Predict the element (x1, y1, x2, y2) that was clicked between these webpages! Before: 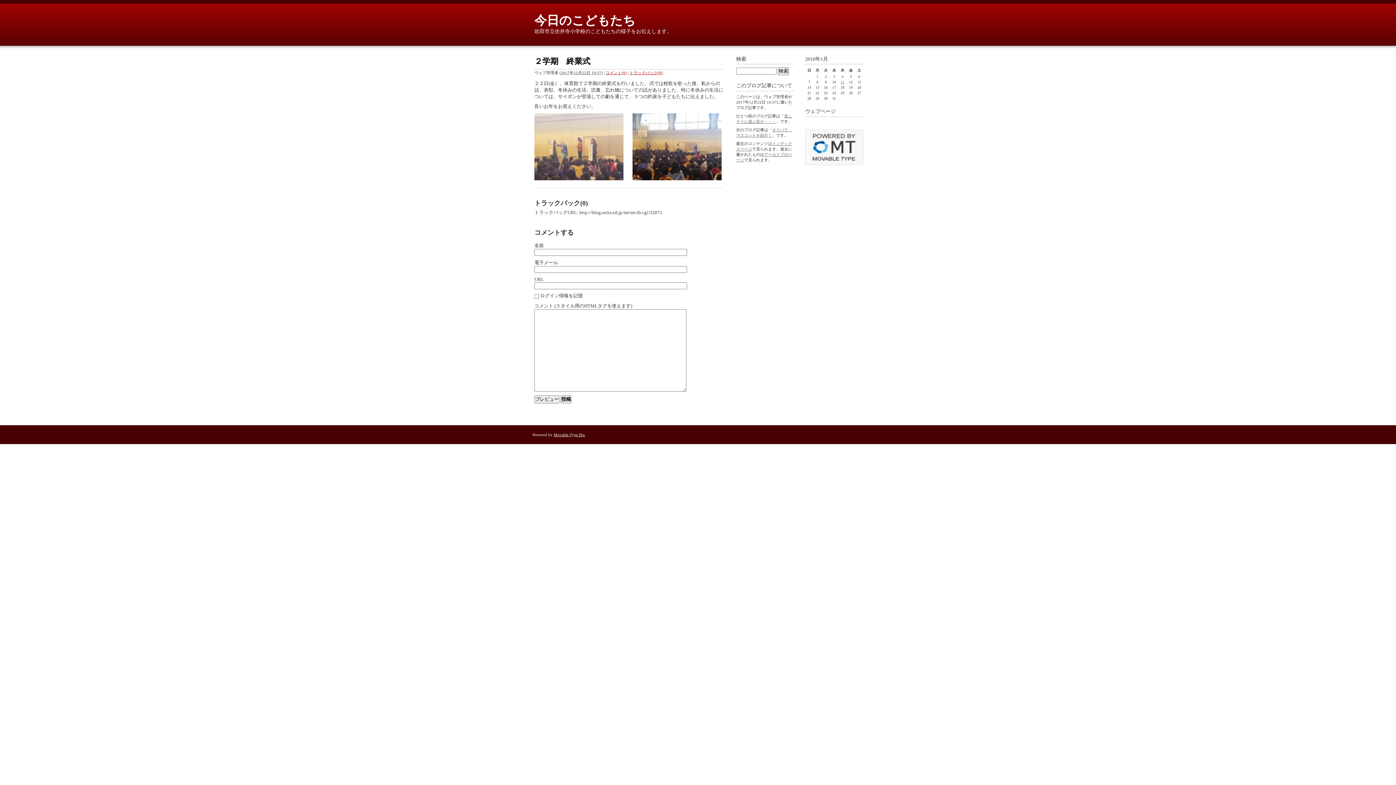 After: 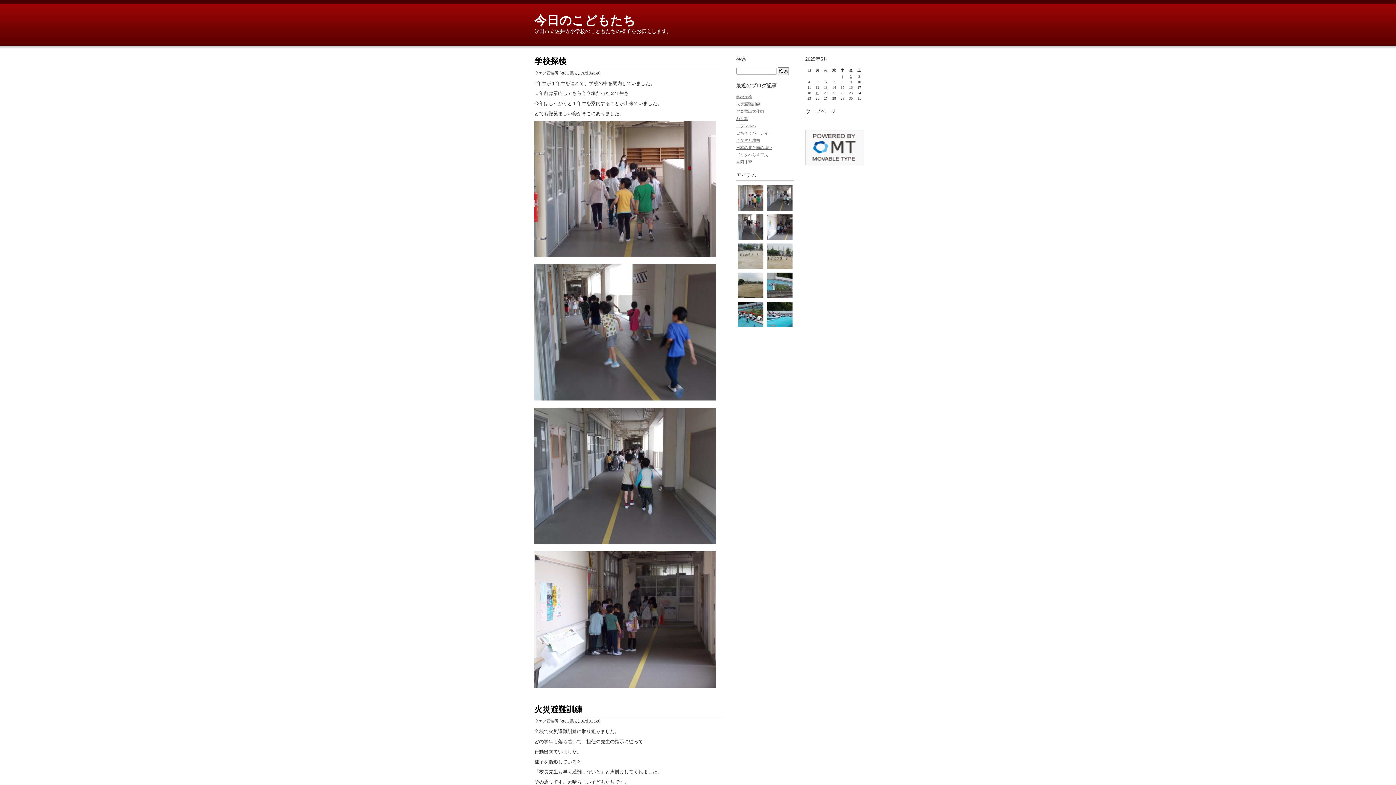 Action: label: 今日のこどもたち bbox: (534, 13, 635, 27)